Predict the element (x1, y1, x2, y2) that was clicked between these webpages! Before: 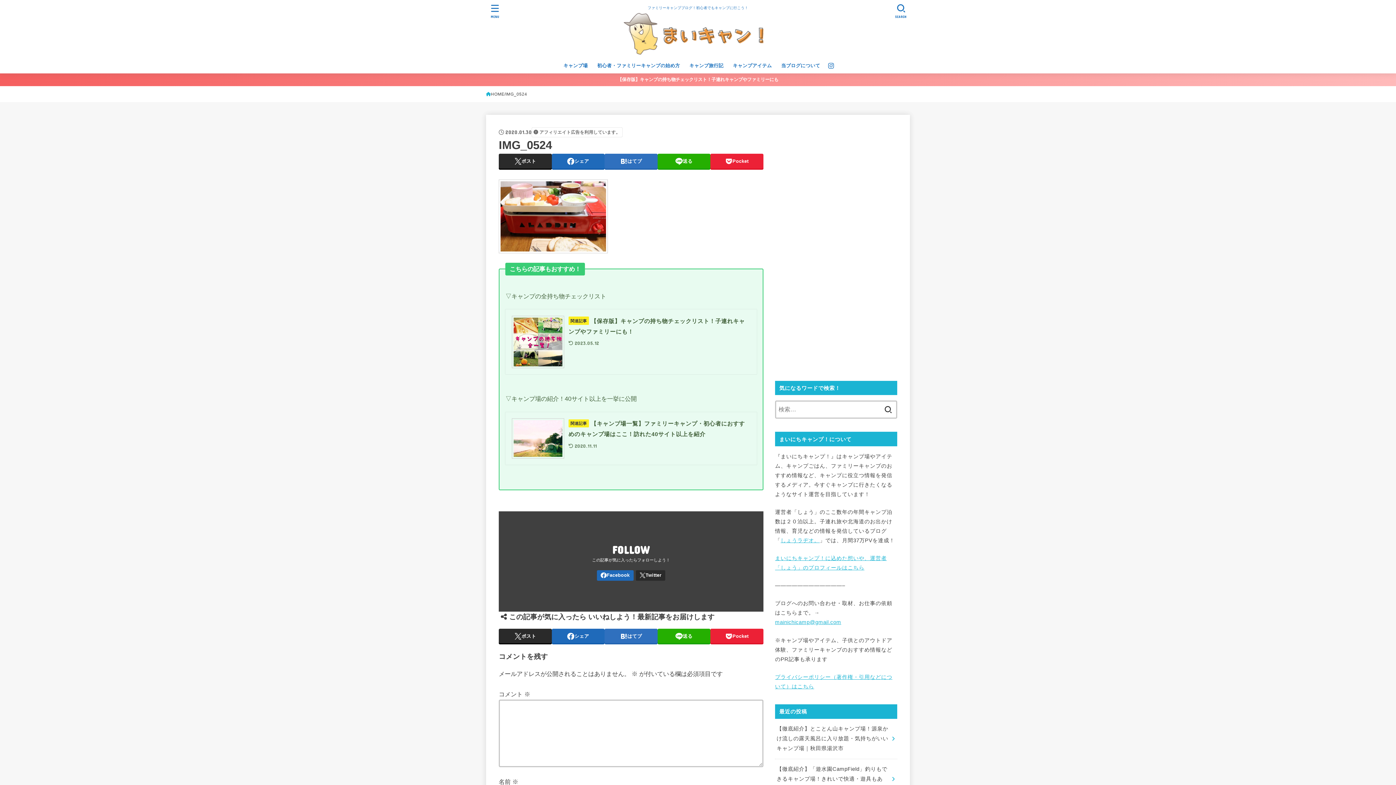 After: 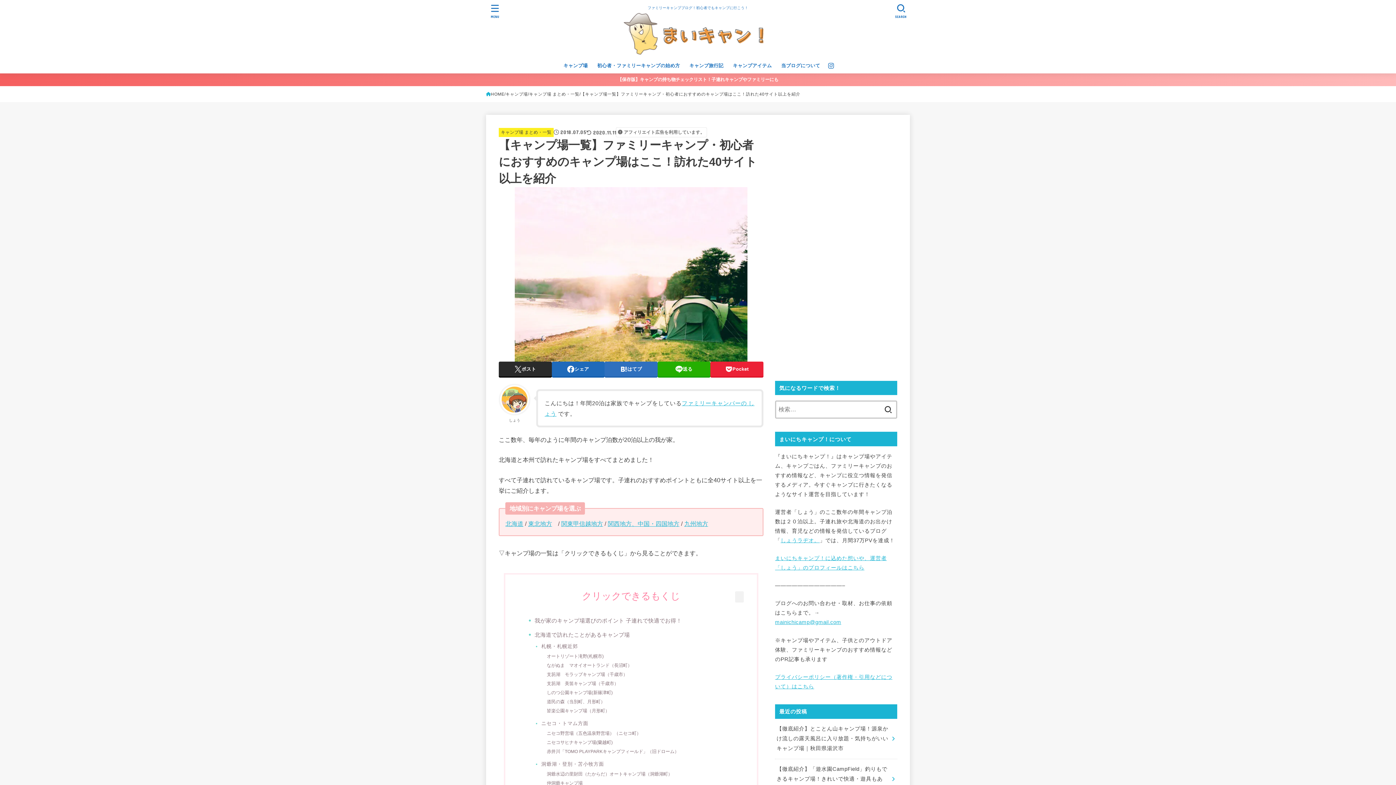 Action: bbox: (505, 412, 756, 465) label: 関連記事【キャンプ場一覧】ファミリーキャンプ・初心者におすすめのキャンプ場はここ！訪れた40サイト以上を紹介
2020.11.11